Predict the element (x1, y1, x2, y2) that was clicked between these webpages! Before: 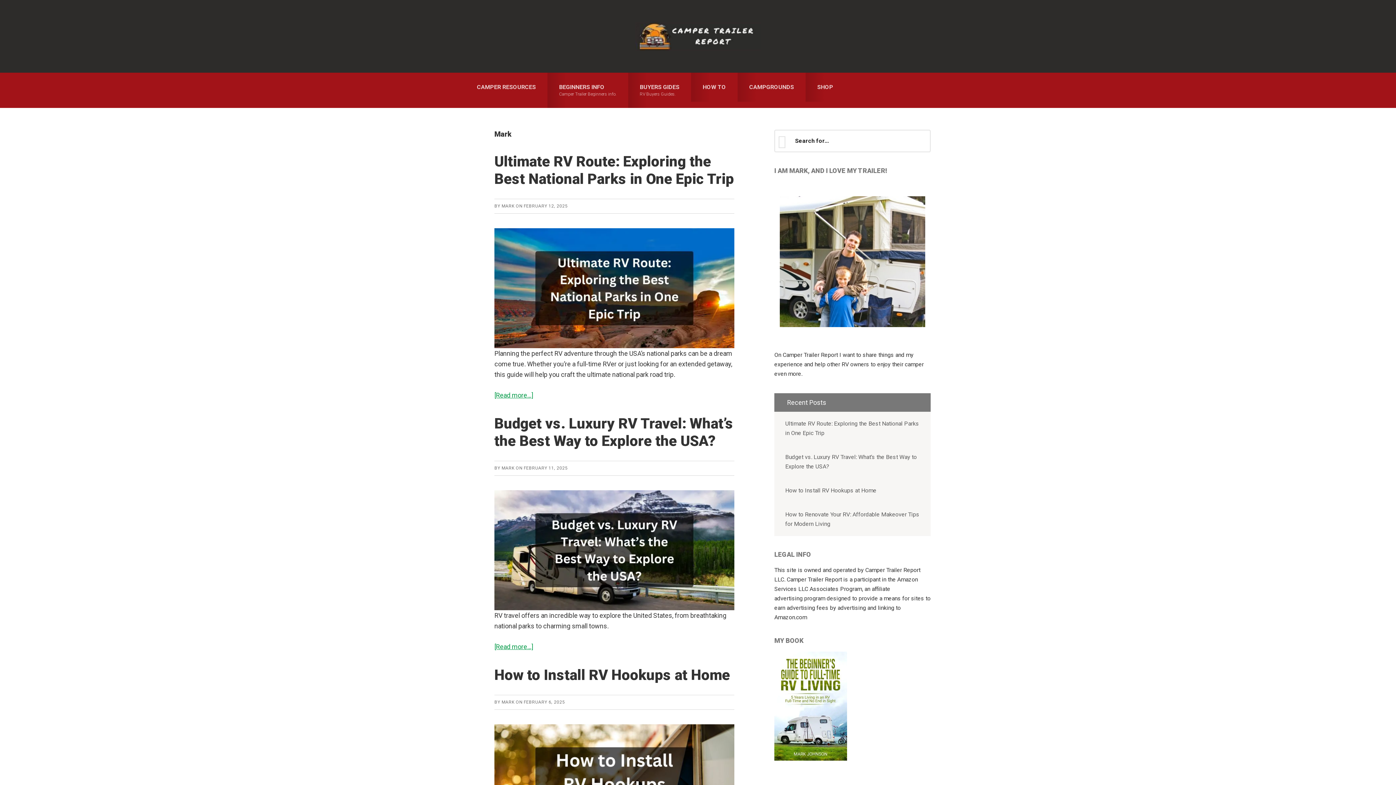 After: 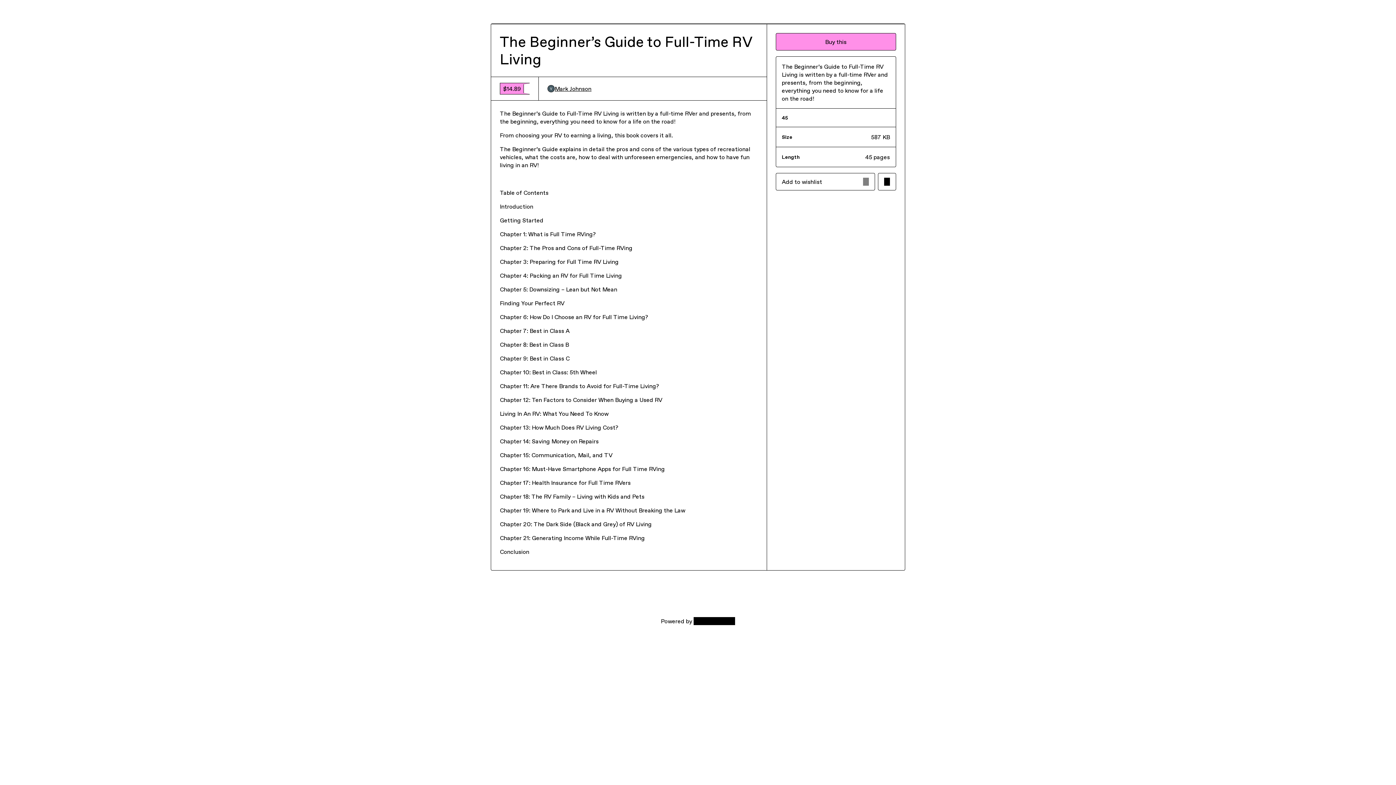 Action: bbox: (774, 755, 847, 762)